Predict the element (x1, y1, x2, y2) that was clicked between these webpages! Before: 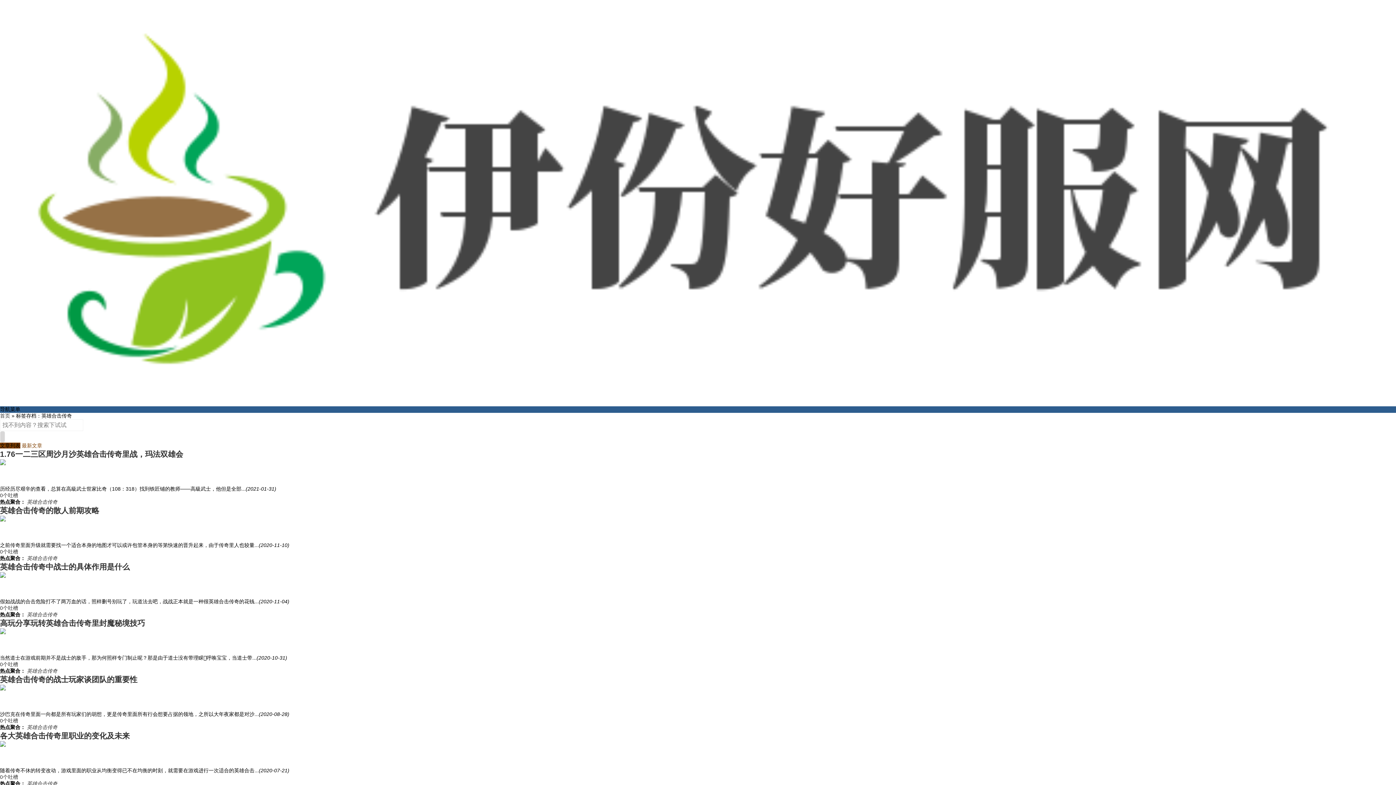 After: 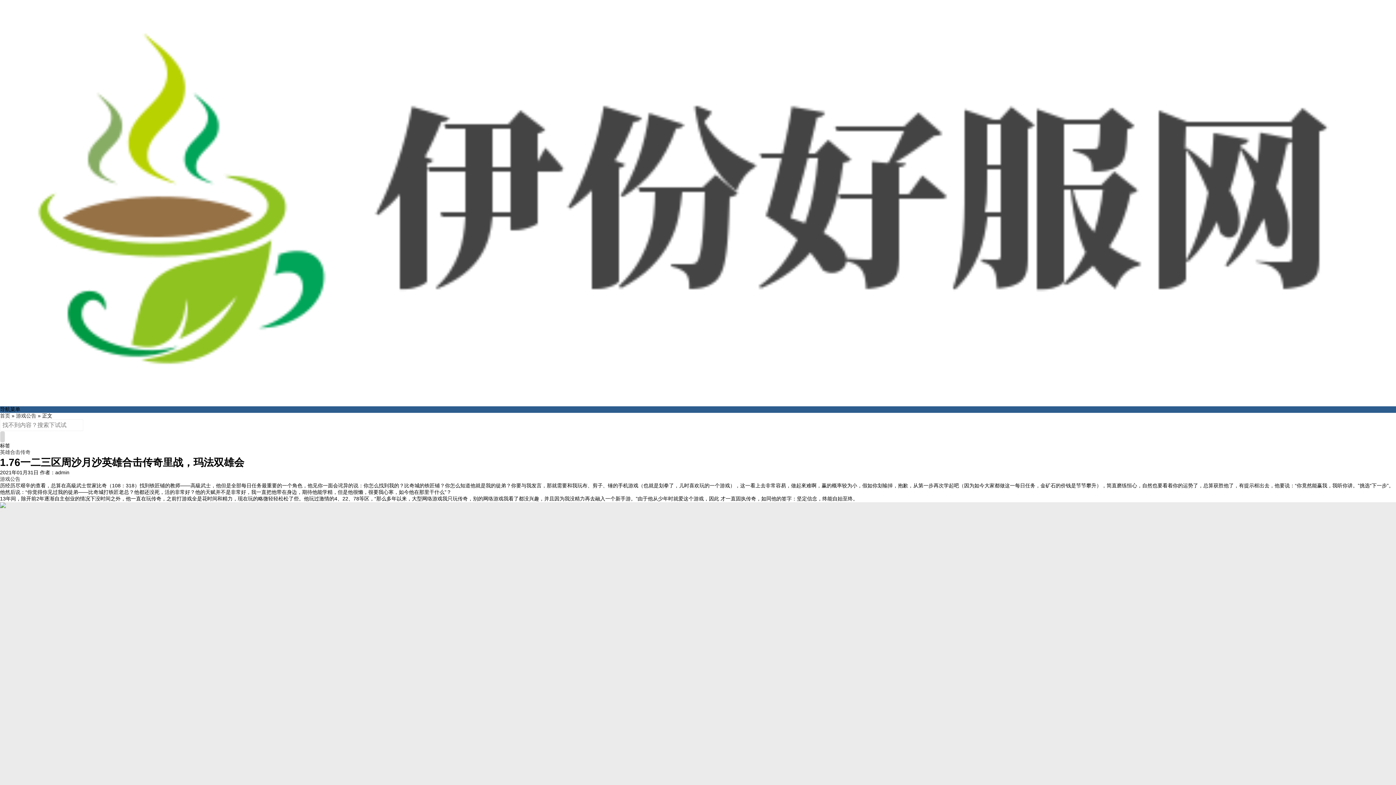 Action: label: 0个吐槽 bbox: (0, 492, 18, 498)